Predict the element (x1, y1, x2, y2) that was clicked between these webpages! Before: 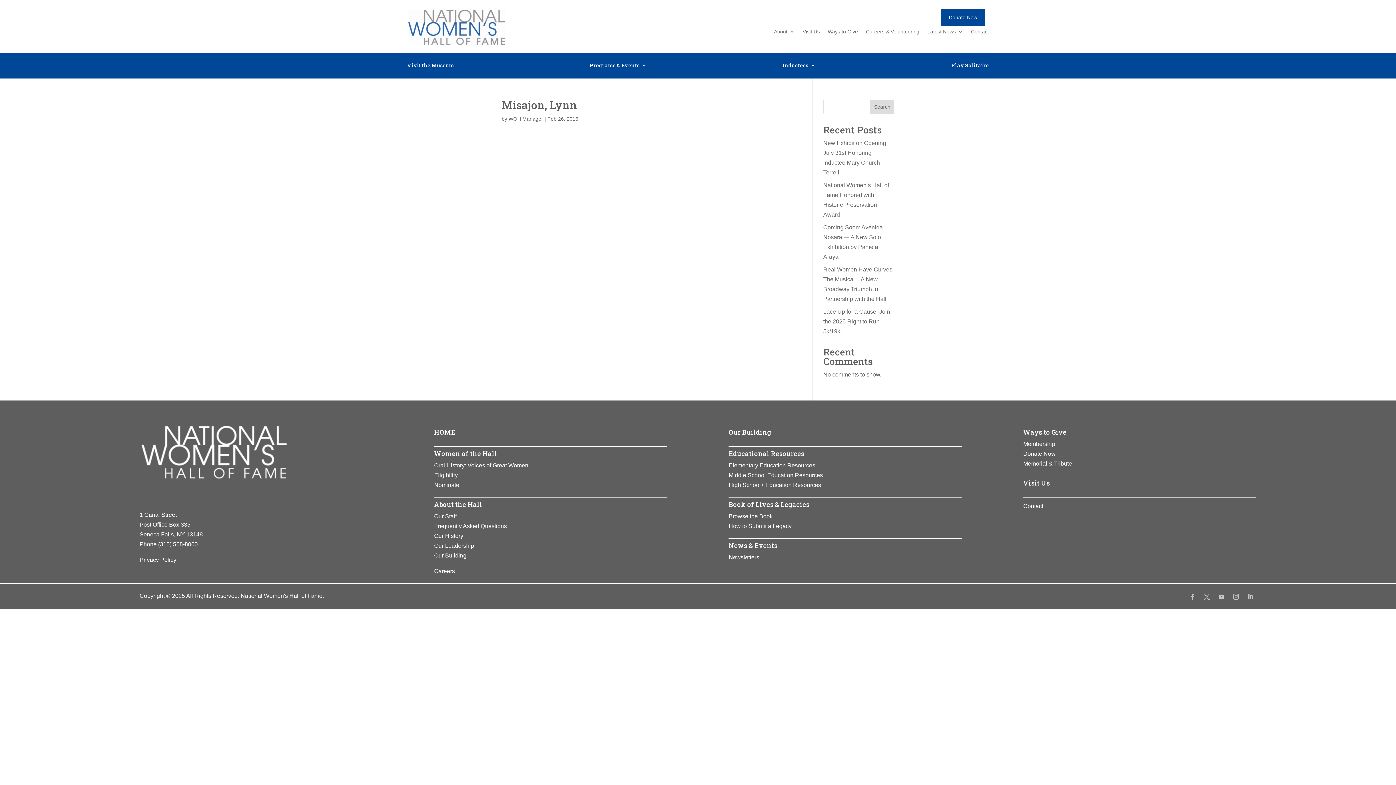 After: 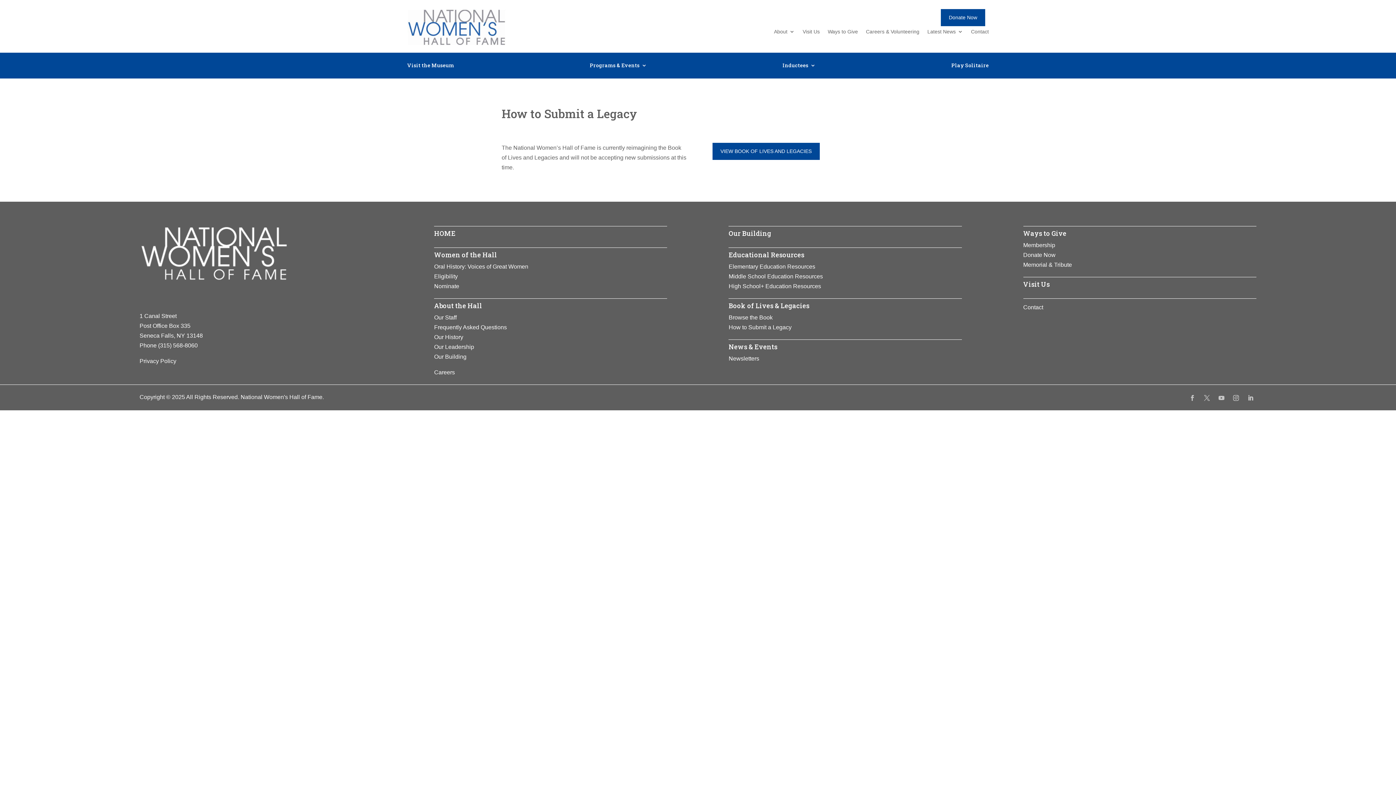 Action: bbox: (728, 523, 791, 529) label: How to Submit a Legacy